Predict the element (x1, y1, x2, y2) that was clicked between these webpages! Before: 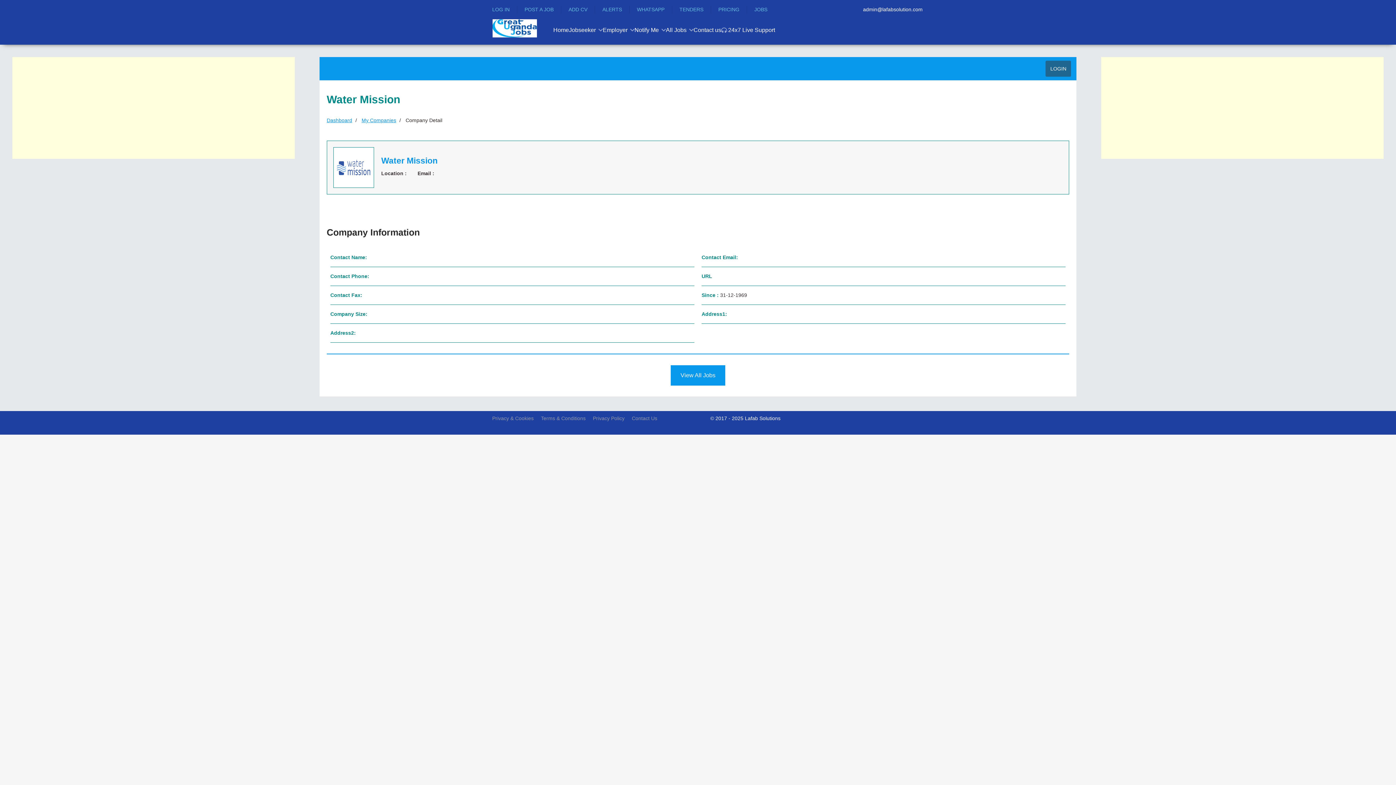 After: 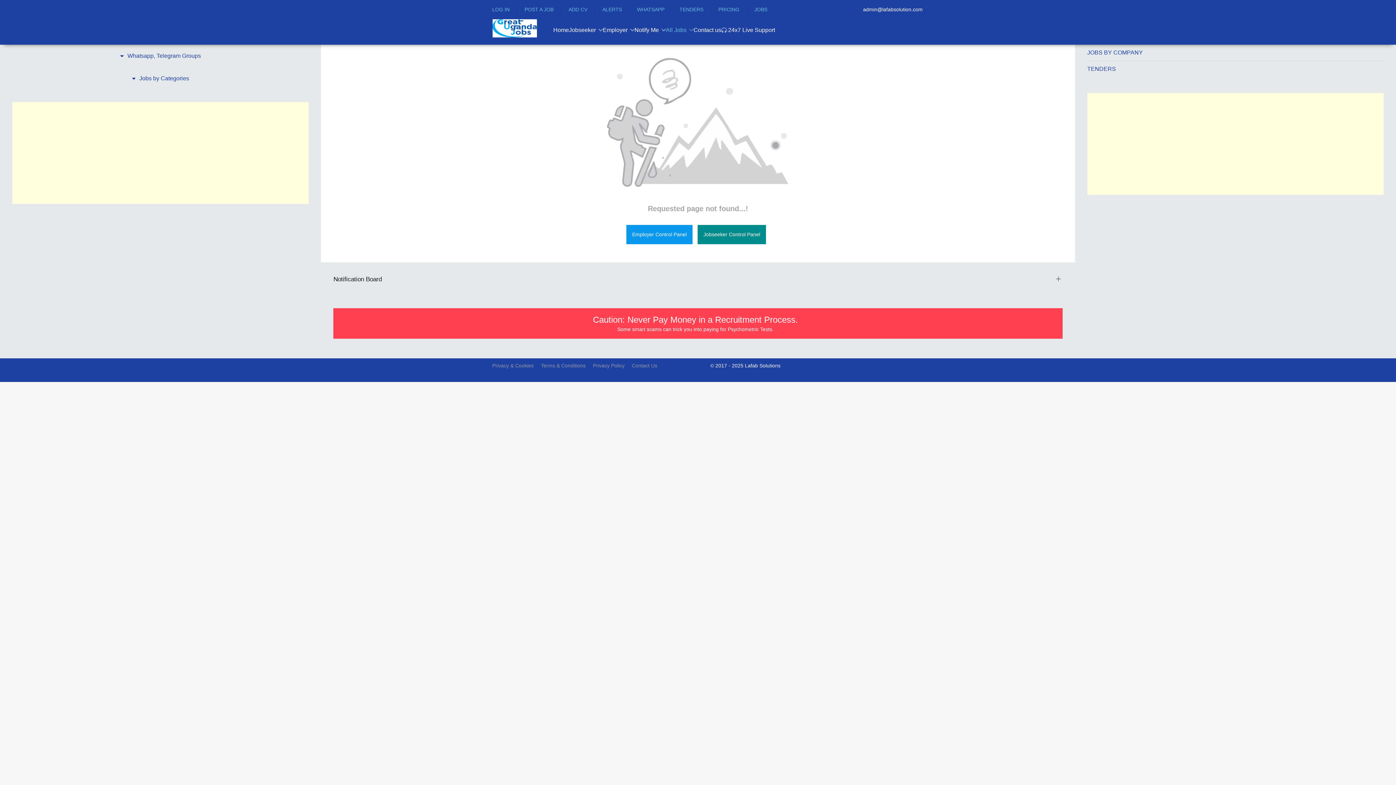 Action: bbox: (670, 365, 725, 385) label: View All Jobs